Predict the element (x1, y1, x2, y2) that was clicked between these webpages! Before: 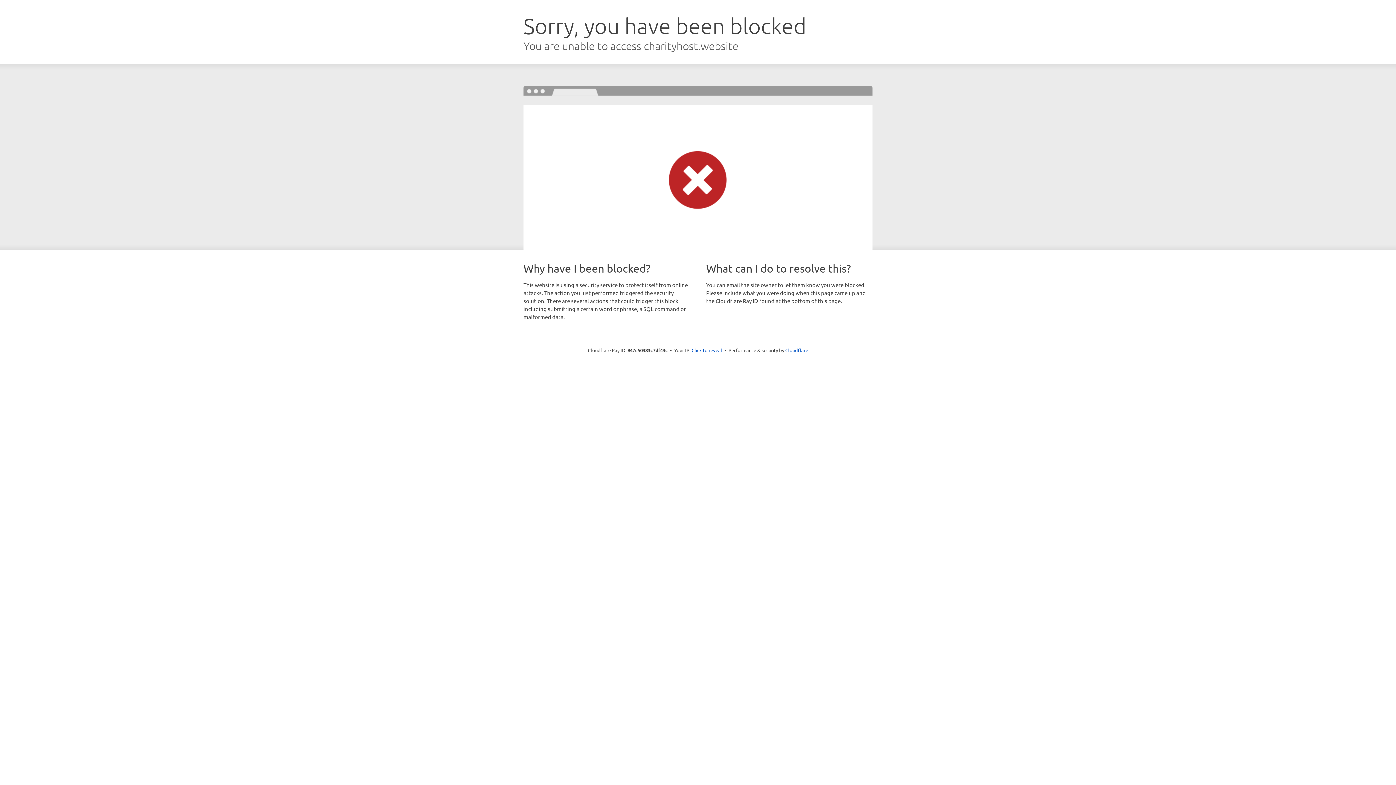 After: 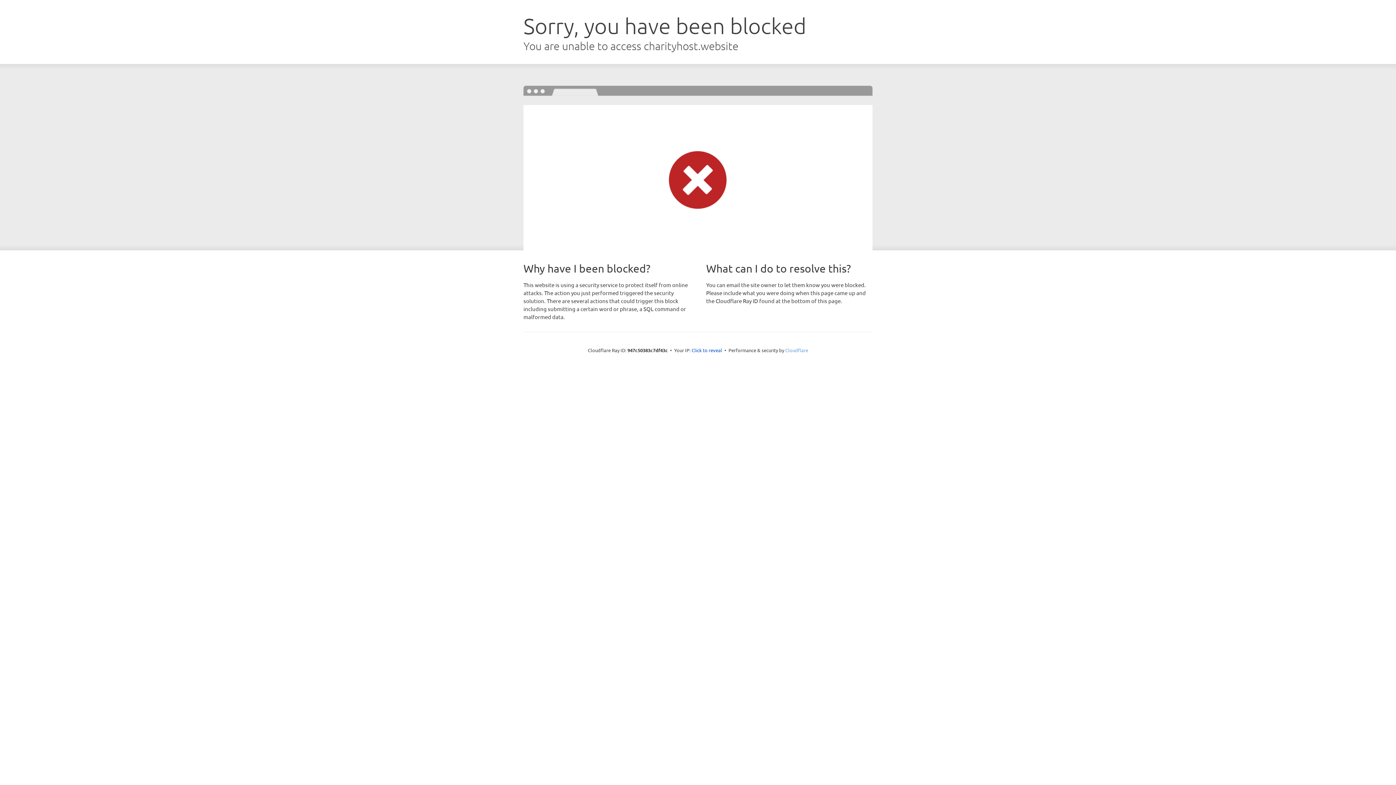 Action: bbox: (785, 347, 808, 353) label: Cloudflare